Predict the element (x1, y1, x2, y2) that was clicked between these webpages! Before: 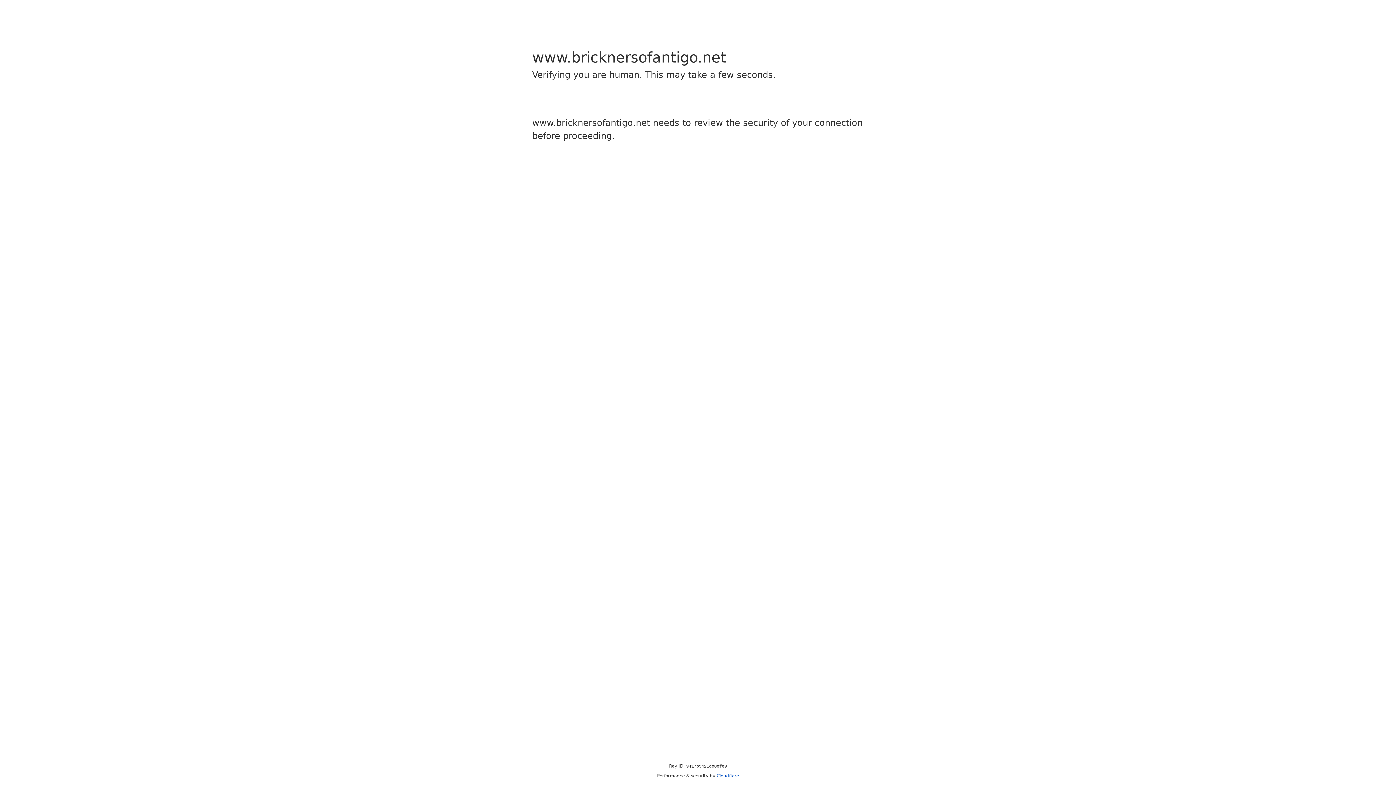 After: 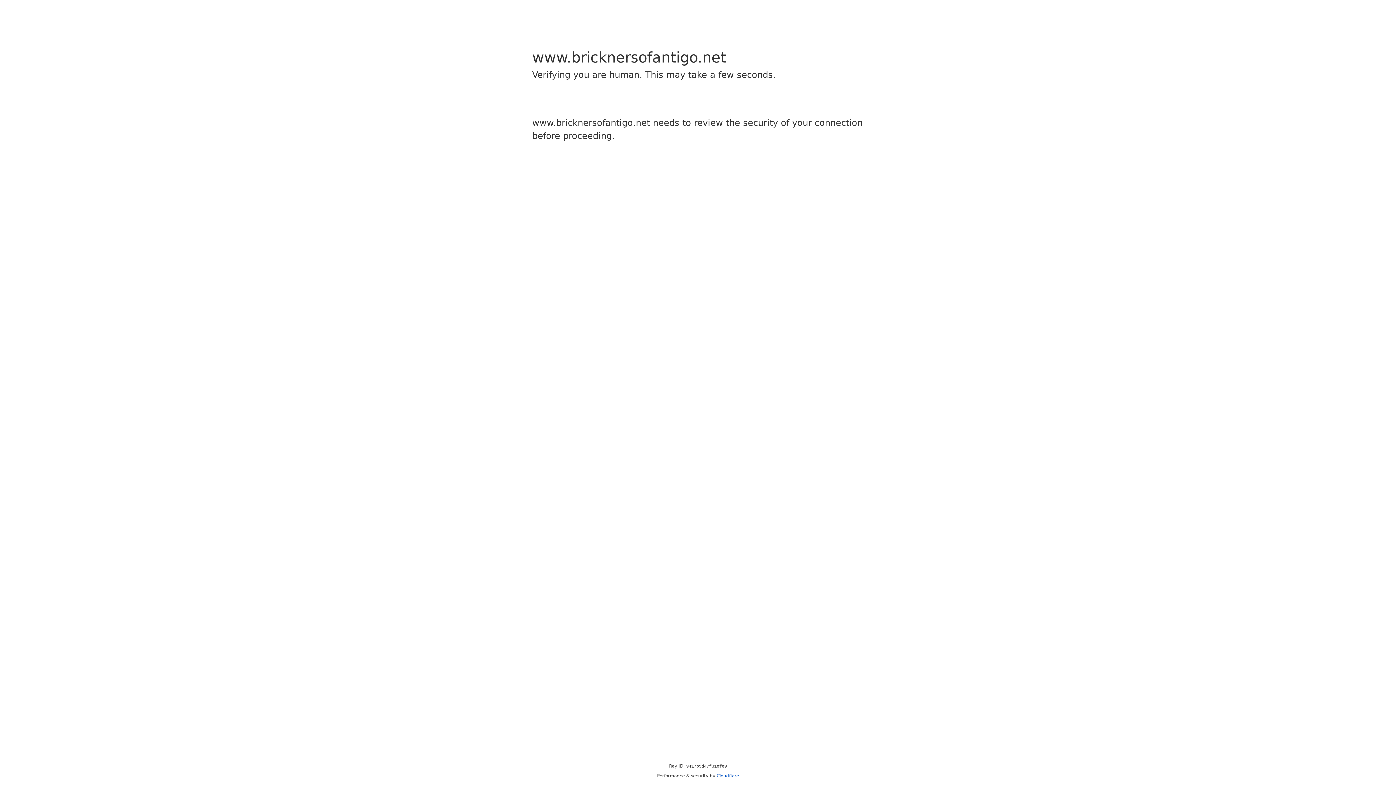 Action: label: Cloudflare bbox: (716, 773, 739, 778)